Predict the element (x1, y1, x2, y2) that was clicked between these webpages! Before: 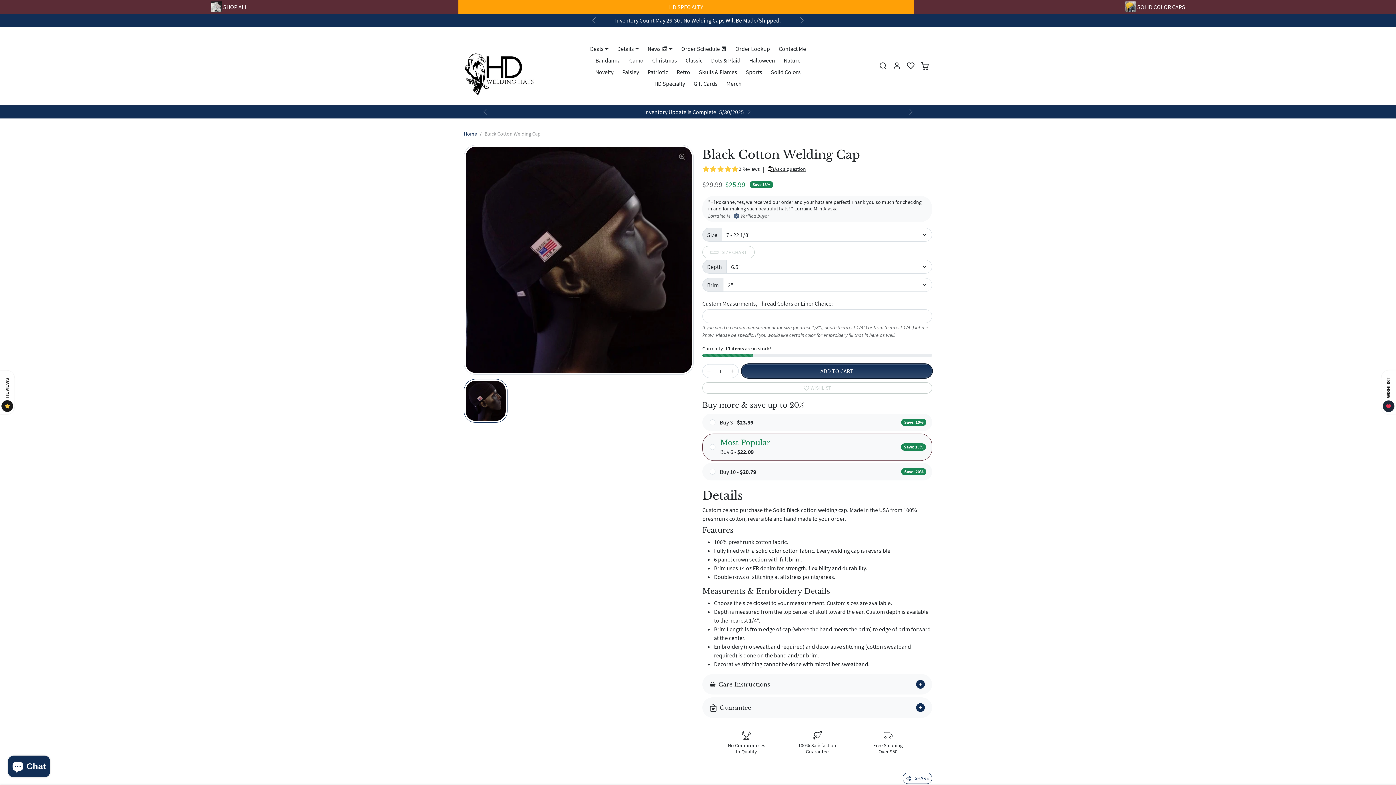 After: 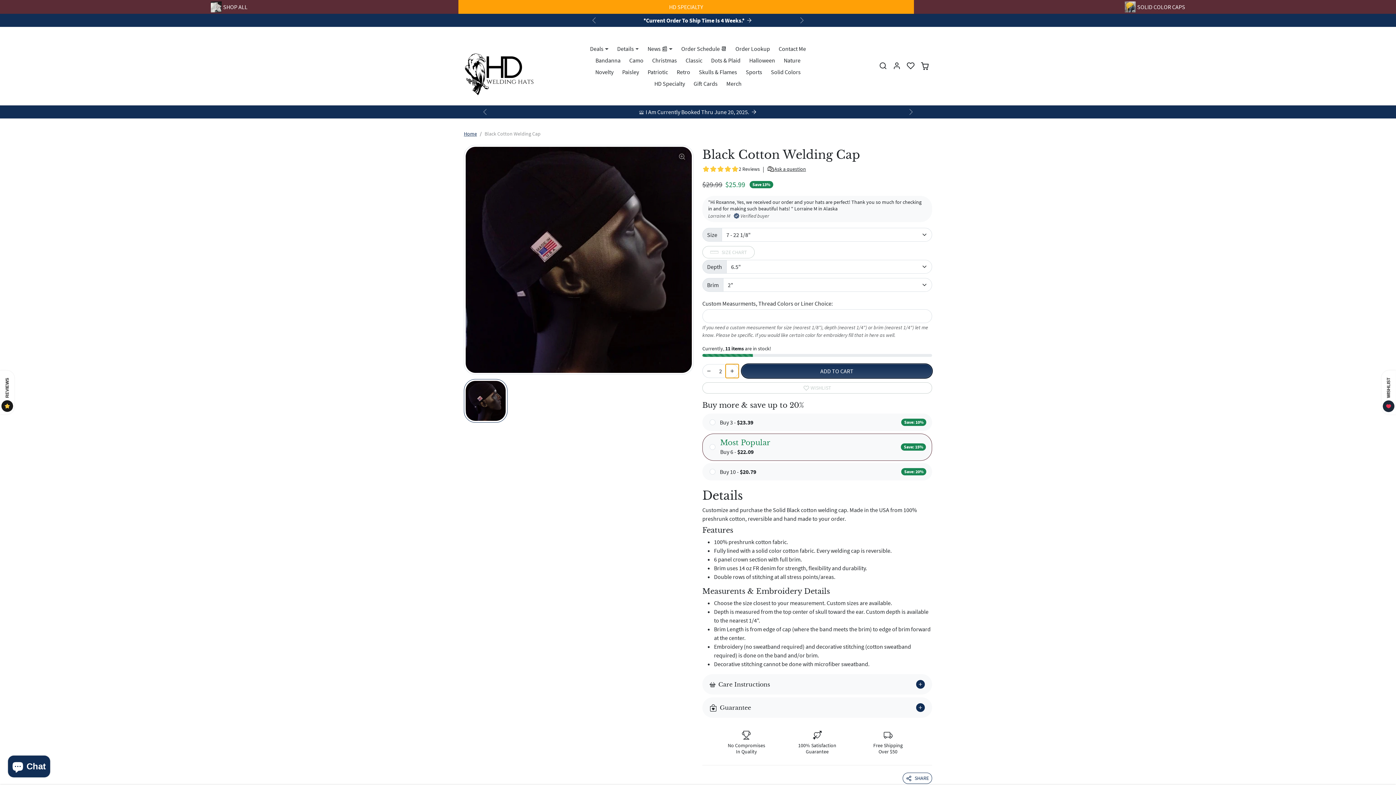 Action: bbox: (725, 364, 738, 378) label: Increase quantity